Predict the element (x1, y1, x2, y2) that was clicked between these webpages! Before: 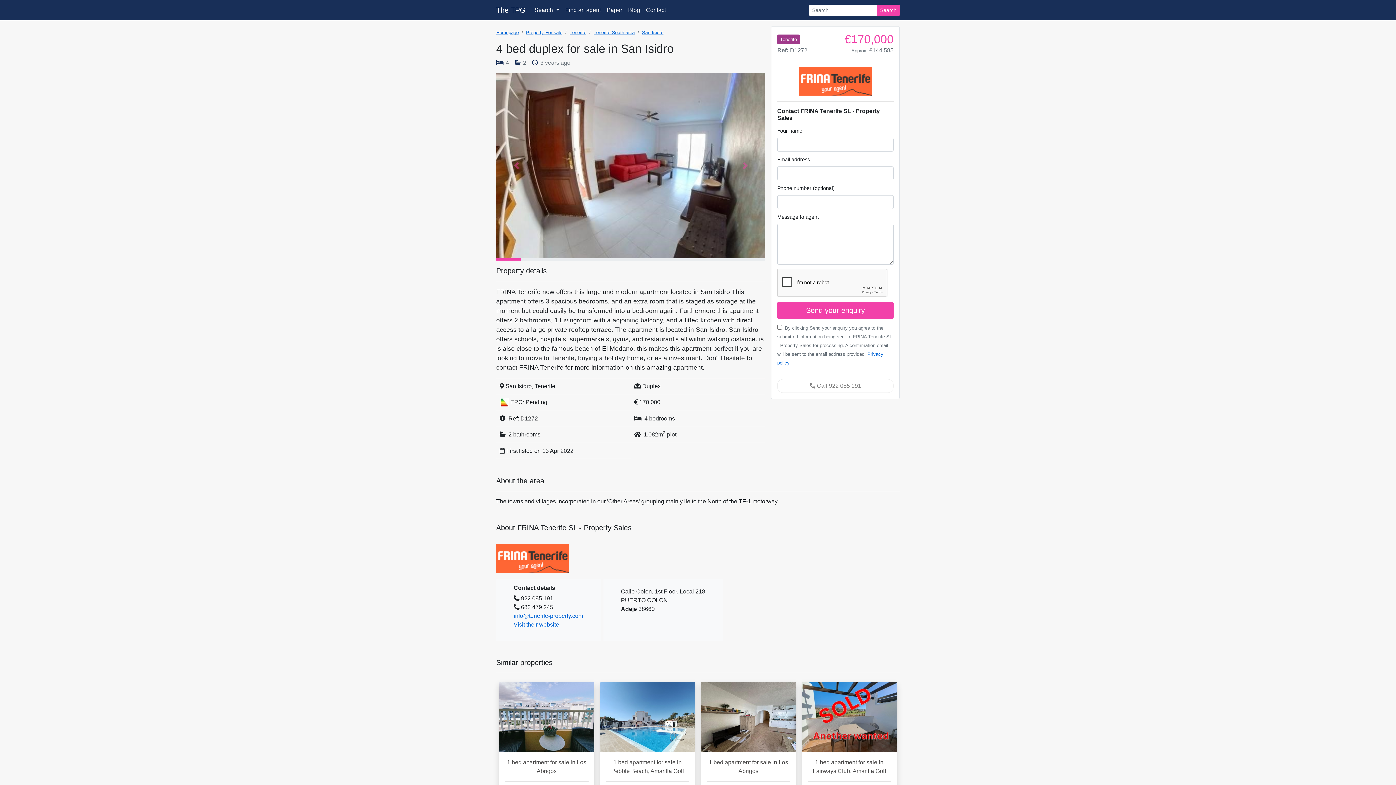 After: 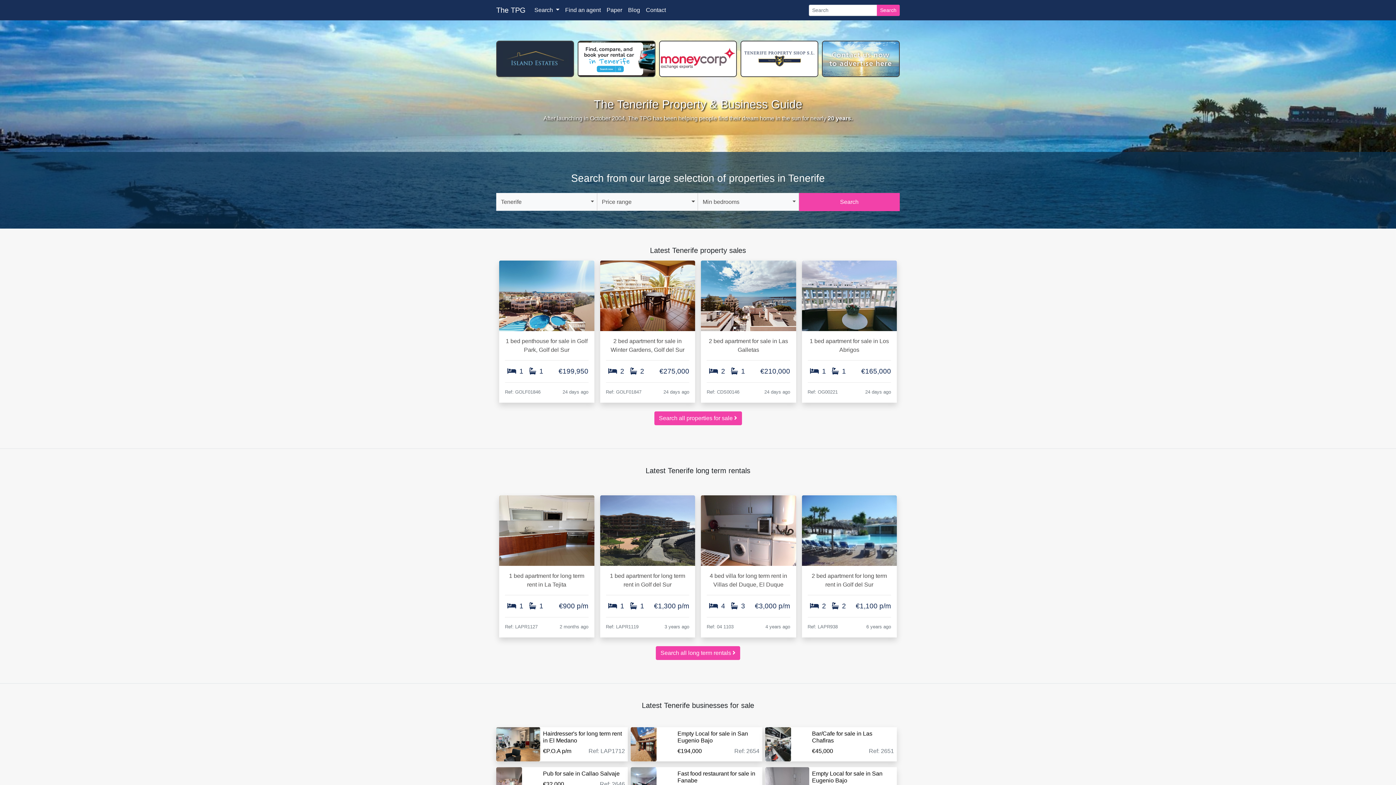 Action: label: Homepage bbox: (496, 29, 518, 35)